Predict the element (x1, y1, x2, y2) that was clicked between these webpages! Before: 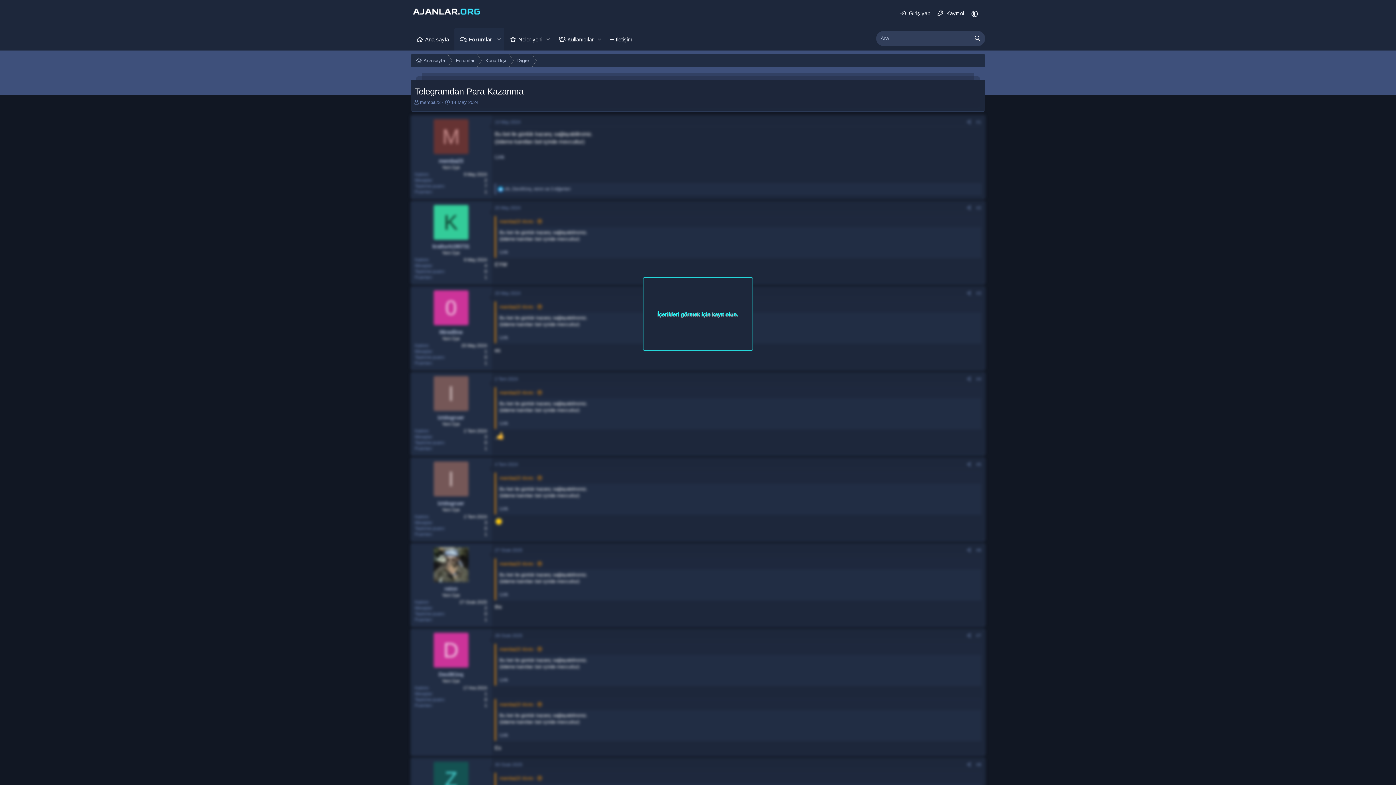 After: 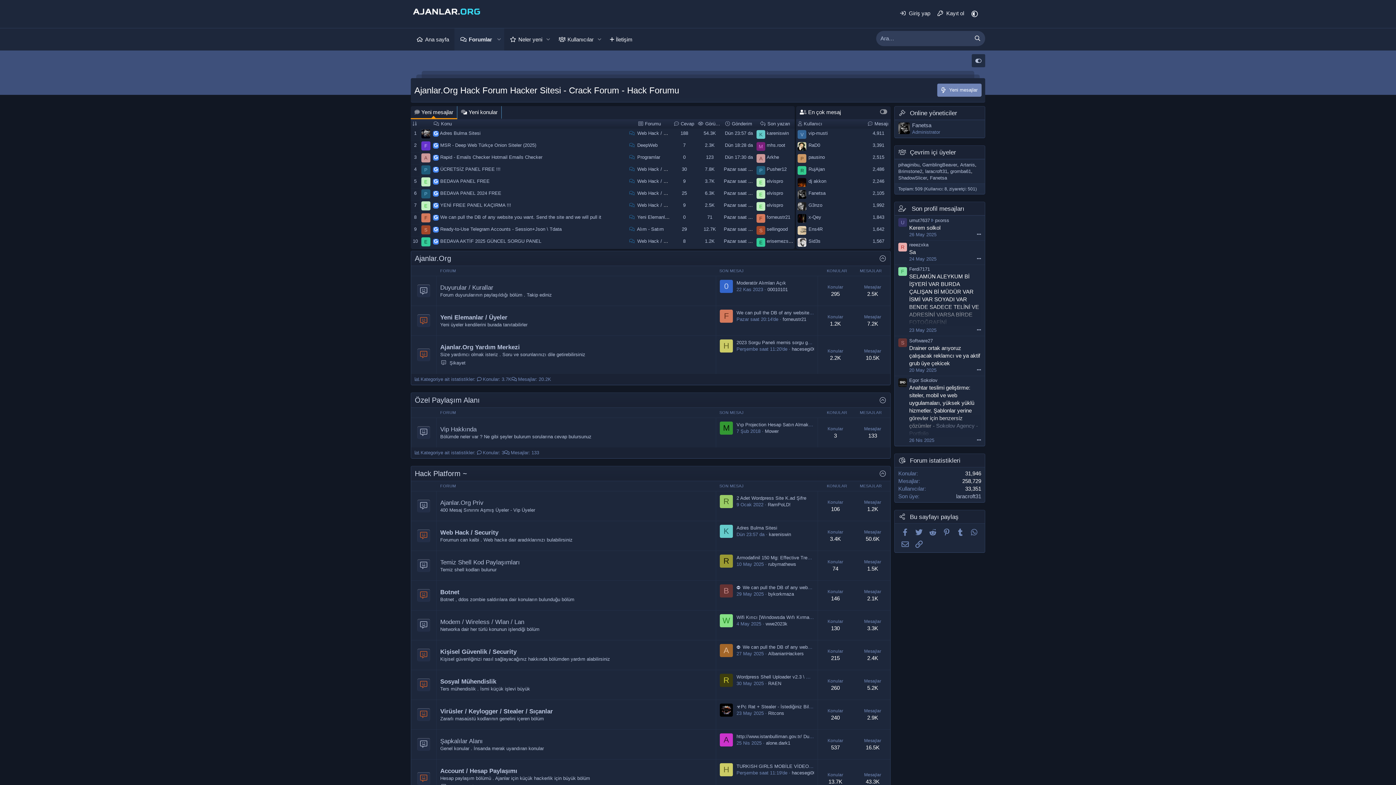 Action: bbox: (454, 28, 494, 50) label: Forumlar